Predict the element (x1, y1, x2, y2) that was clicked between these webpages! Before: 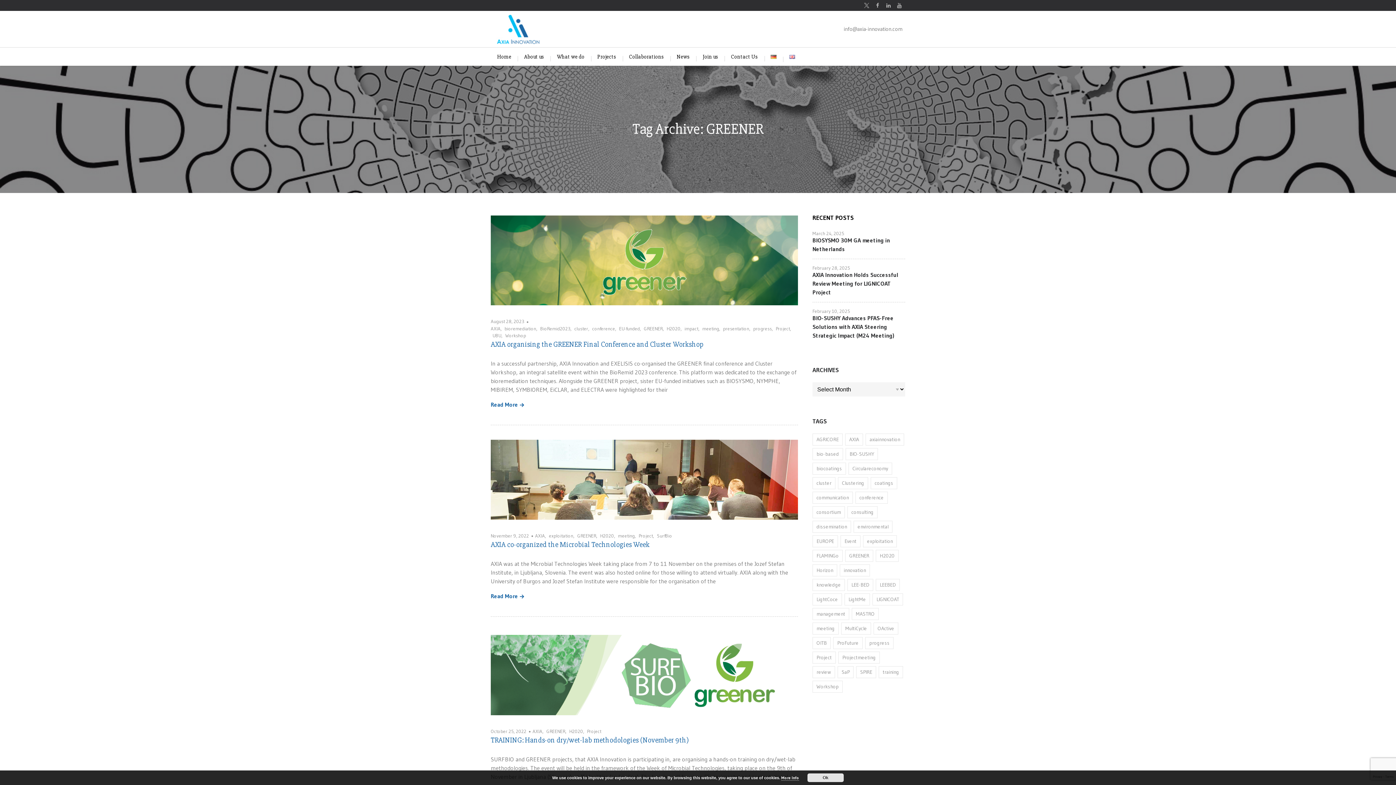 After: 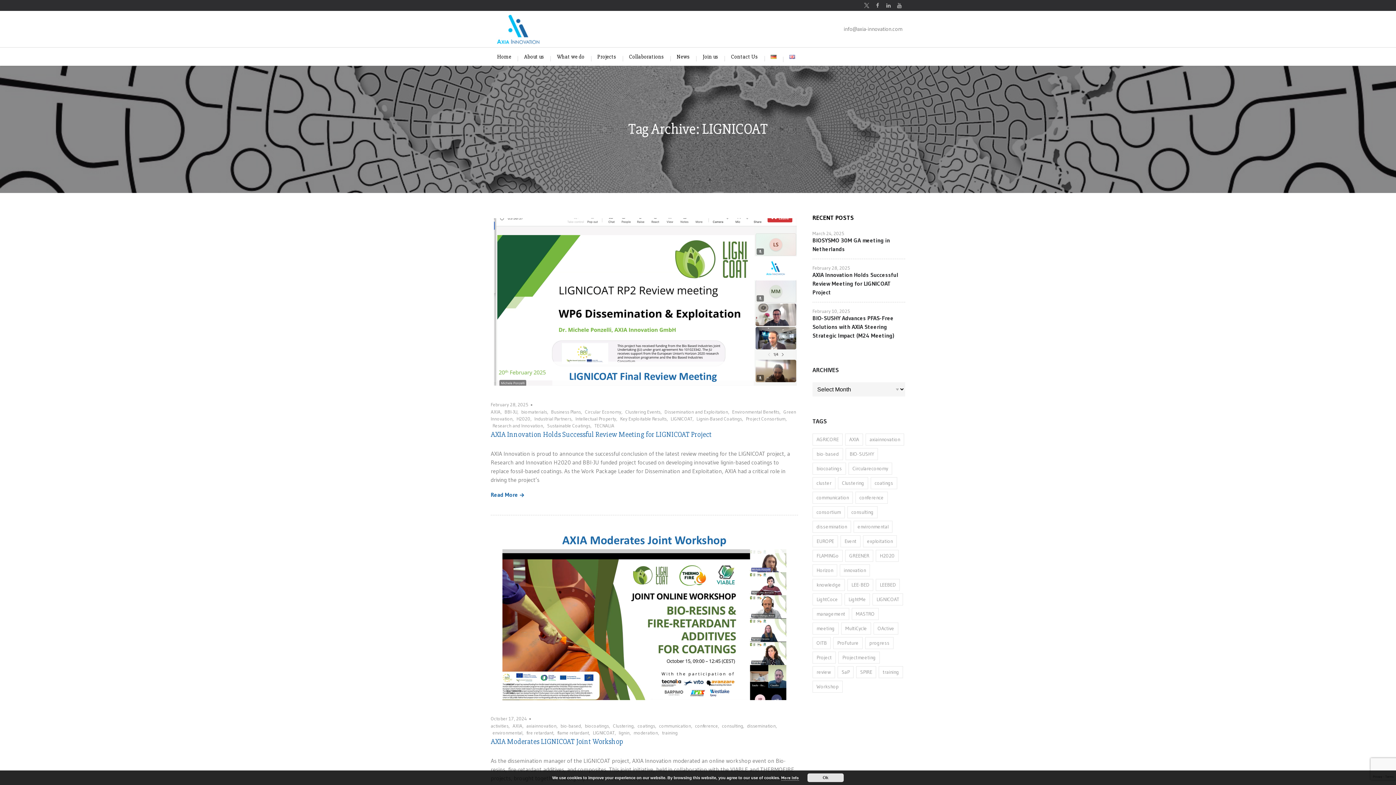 Action: label: LIGNICOAT (5 items) bbox: (872, 593, 903, 605)